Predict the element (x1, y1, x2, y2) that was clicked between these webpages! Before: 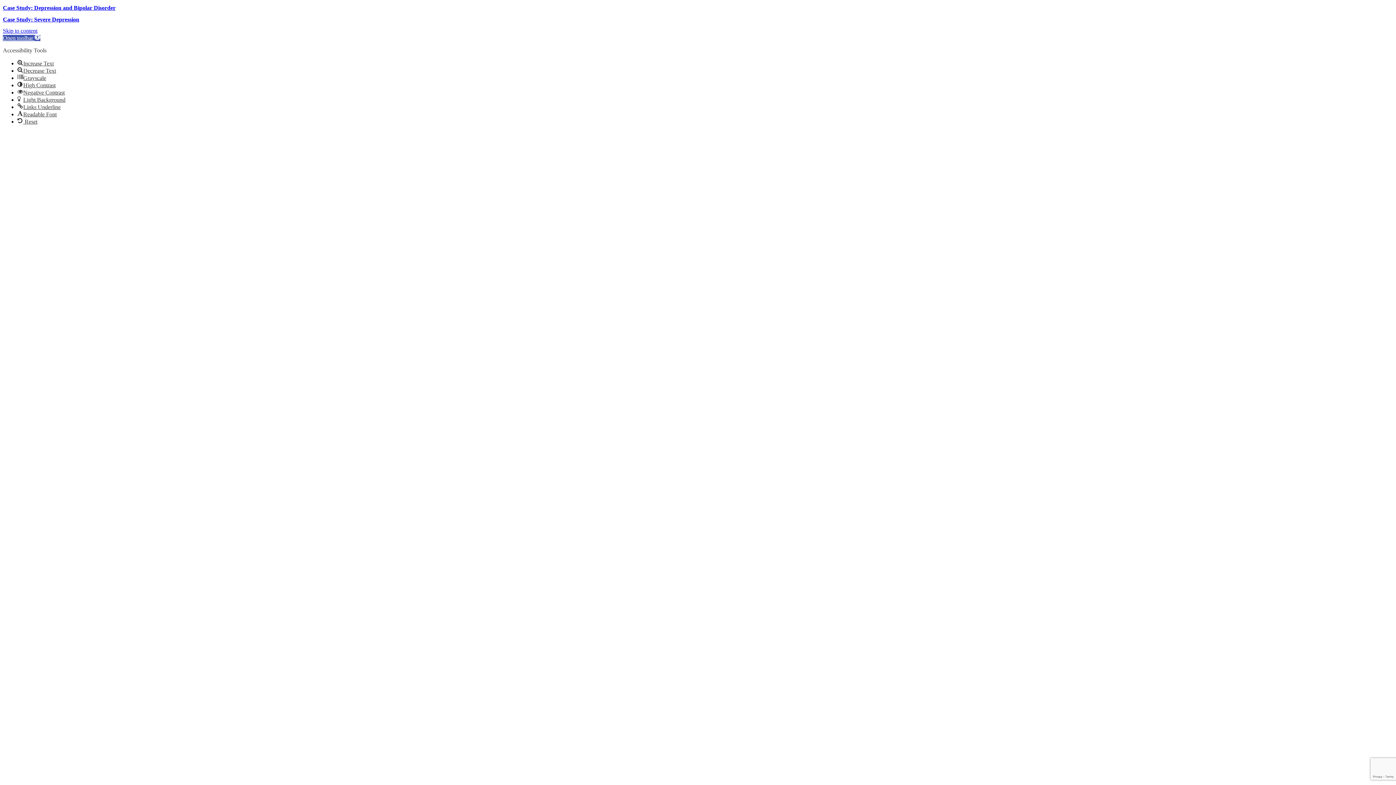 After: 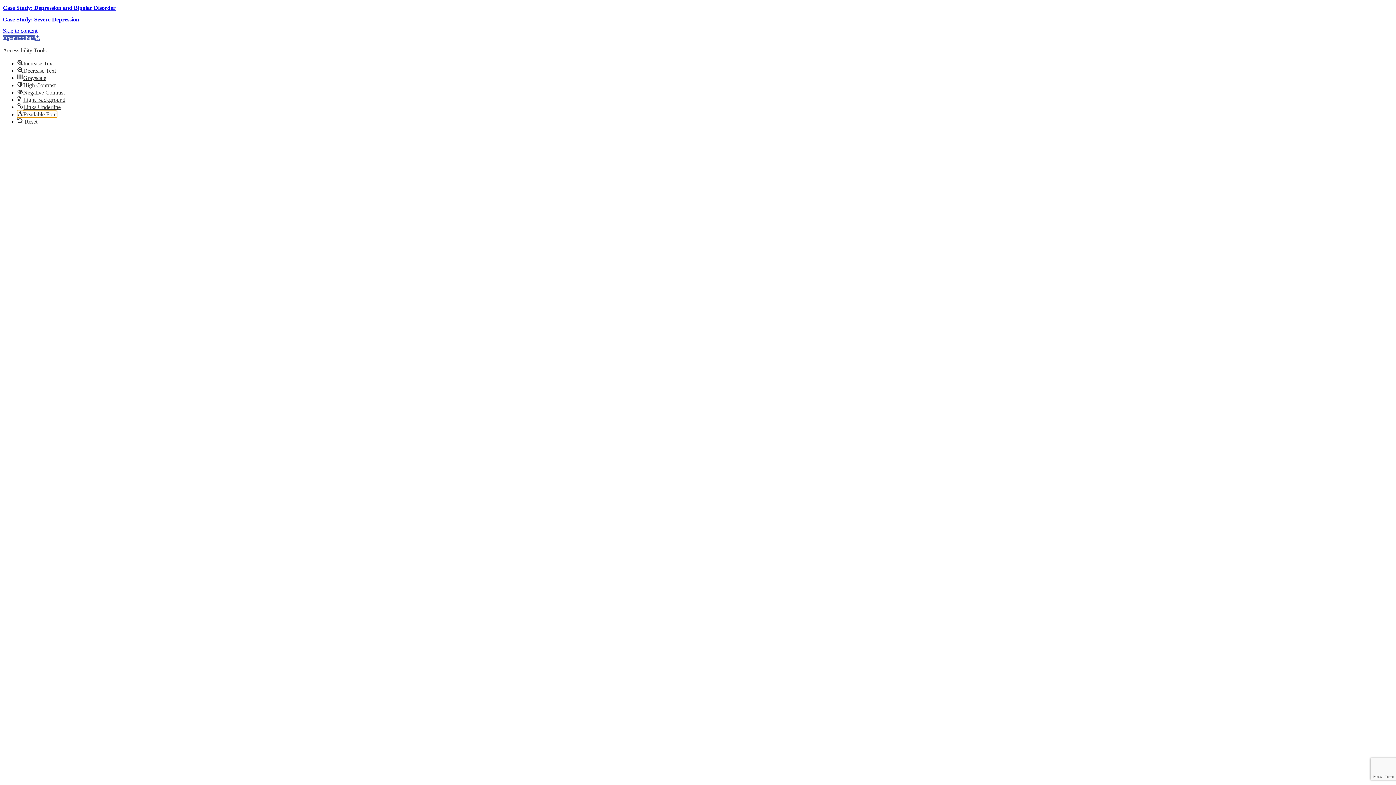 Action: bbox: (17, 111, 56, 117) label: Readable Font